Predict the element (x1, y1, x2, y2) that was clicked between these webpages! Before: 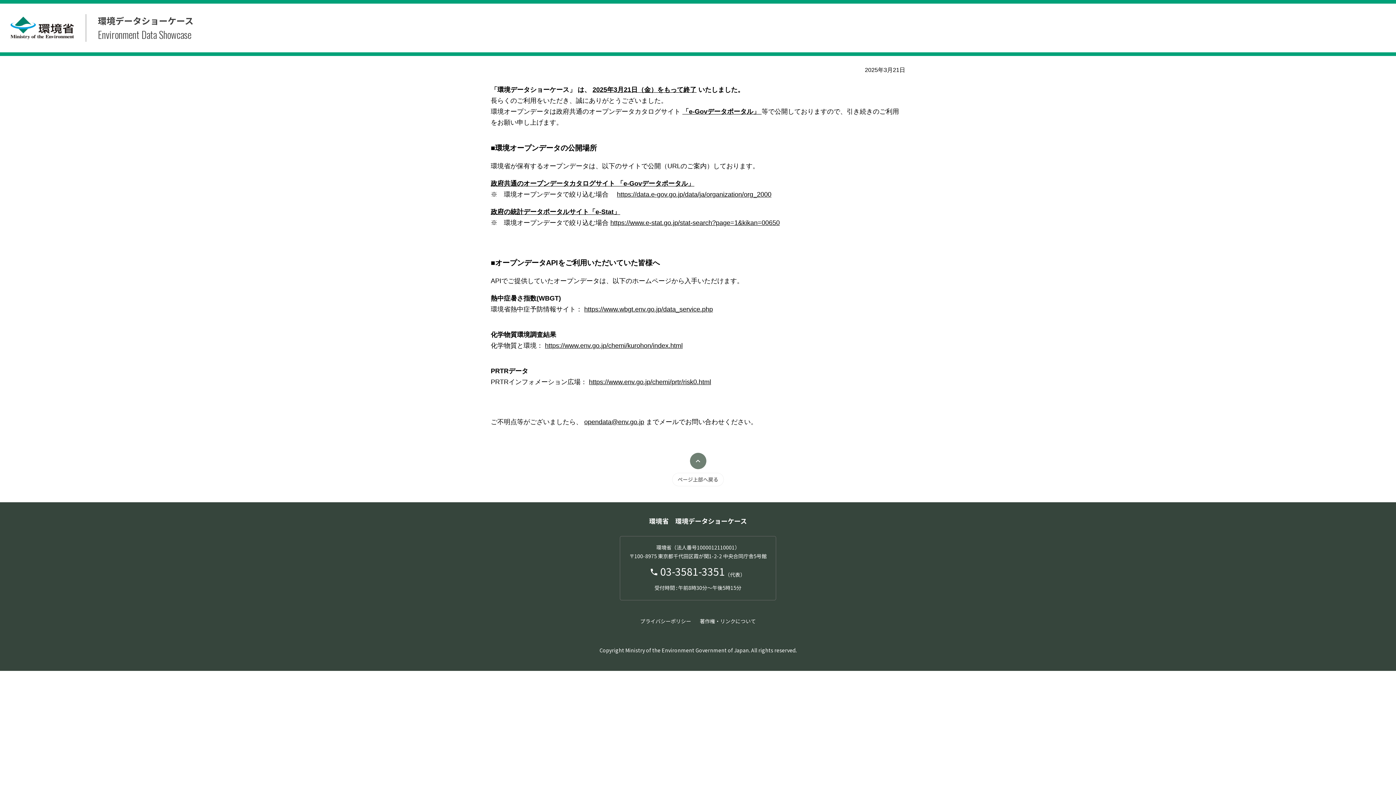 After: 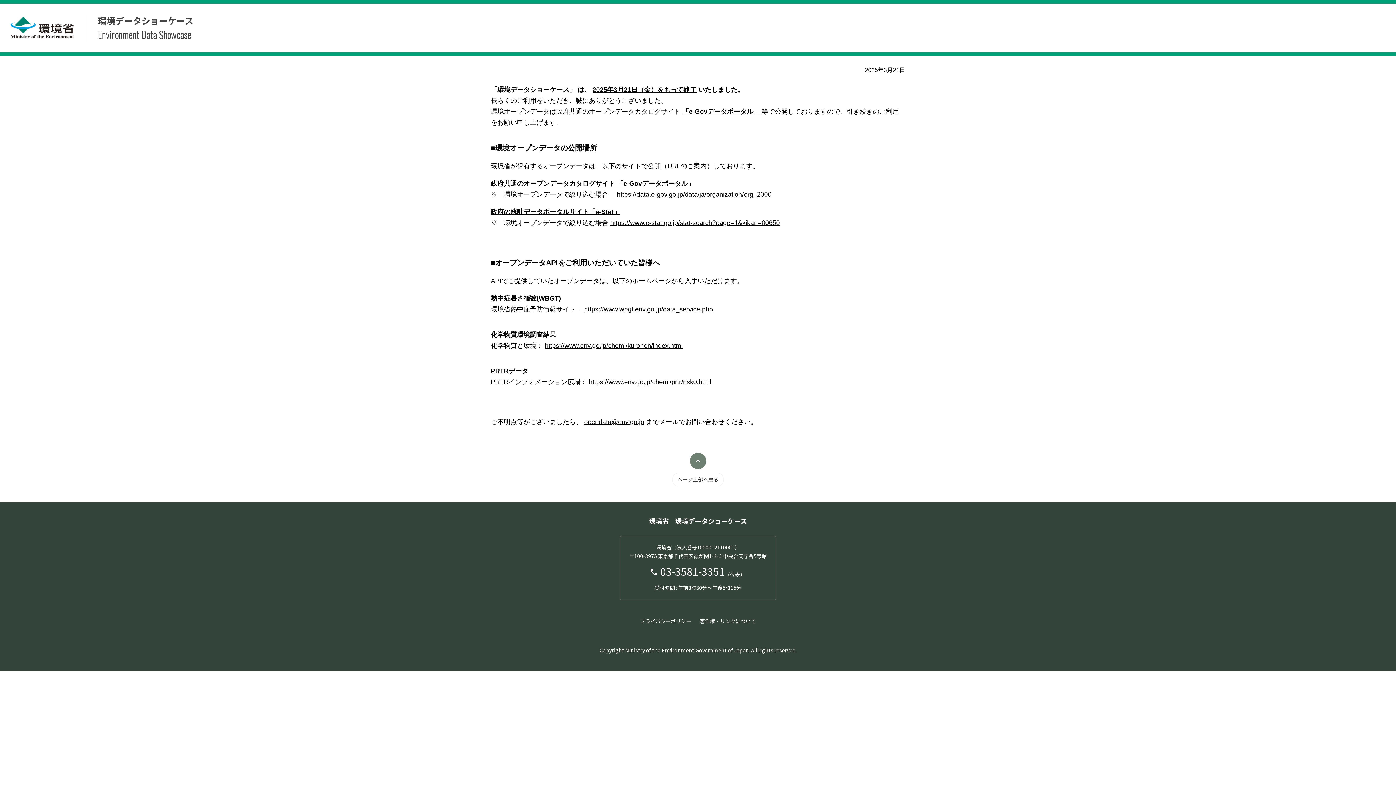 Action: bbox: (640, 615, 691, 627) label: プライバシーポリシー